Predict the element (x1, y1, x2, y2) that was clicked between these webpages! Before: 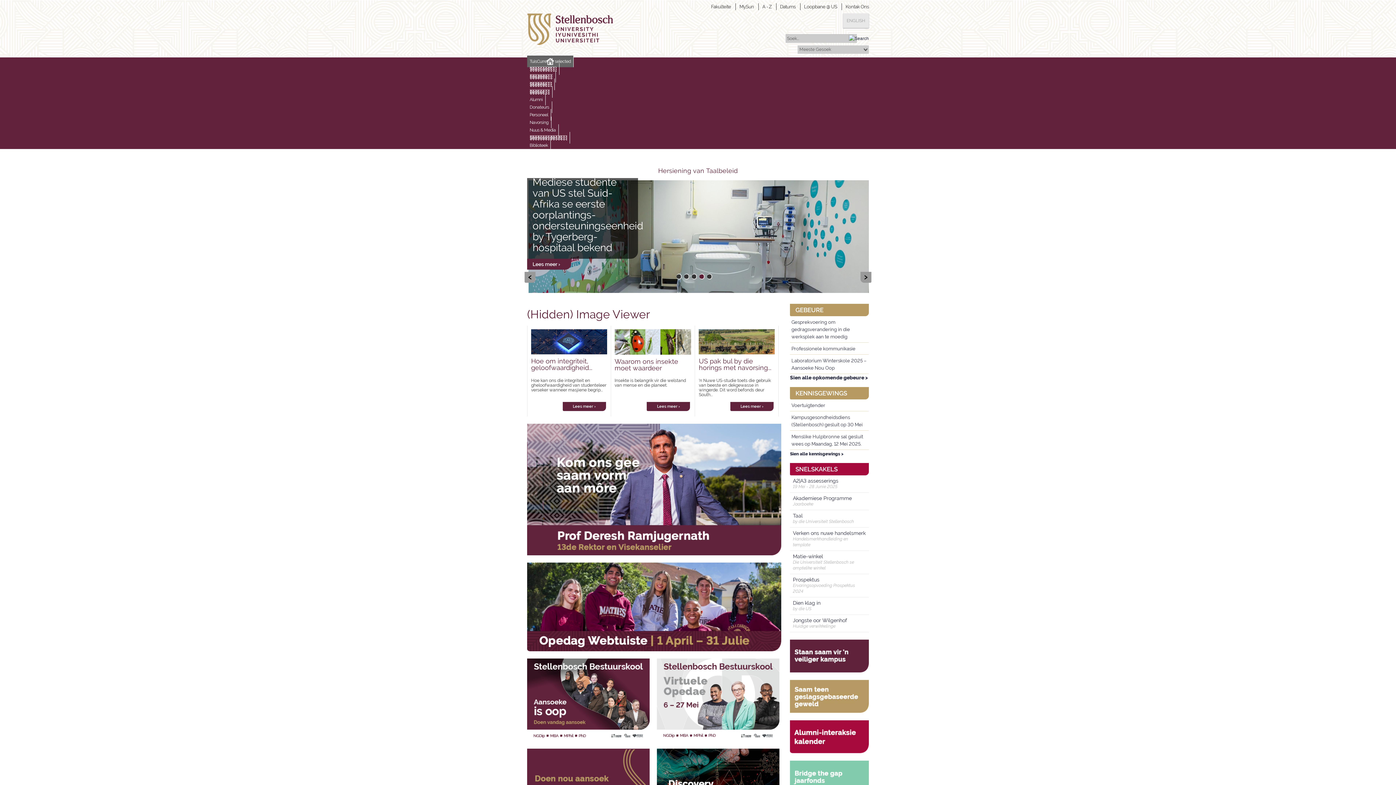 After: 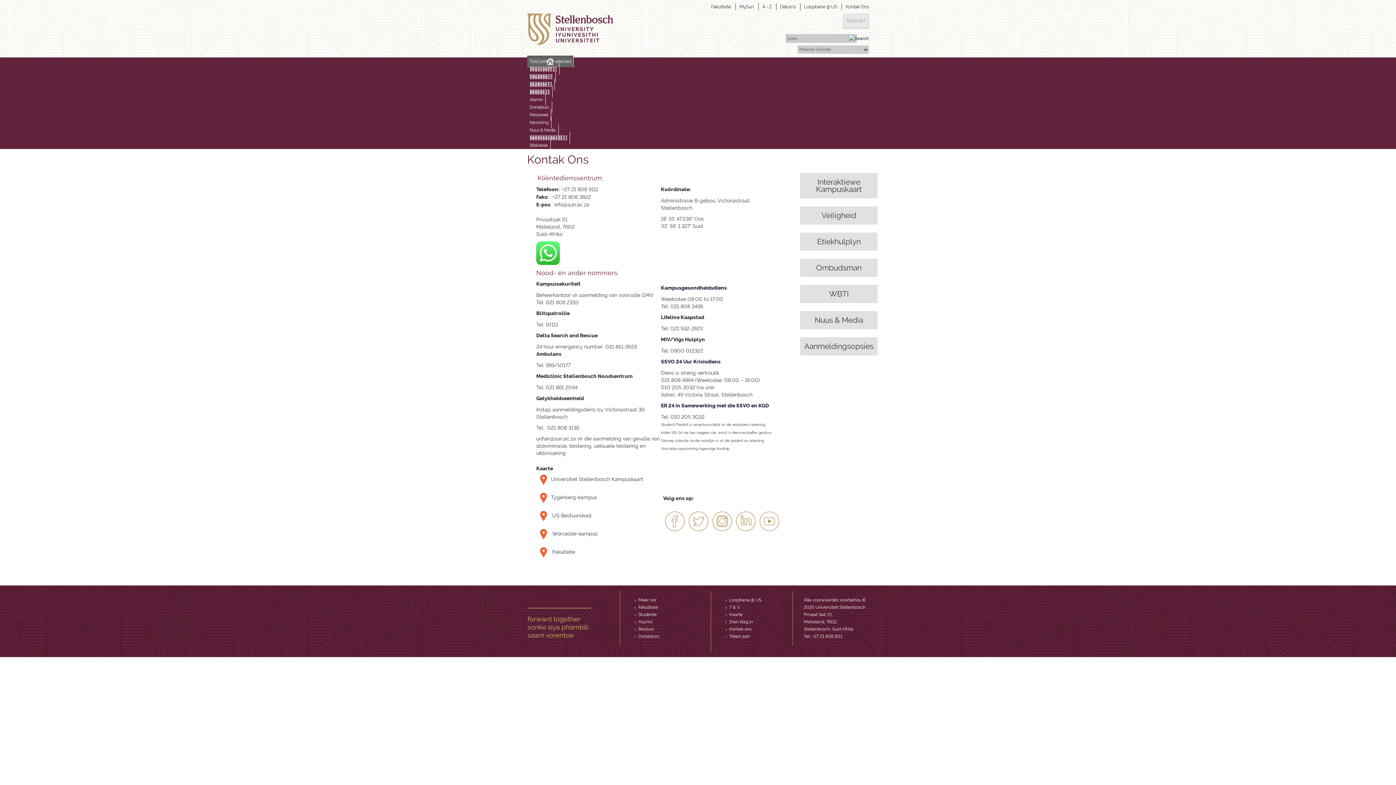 Action: bbox: (844, 3, 873, 10) label: Kontak Ons